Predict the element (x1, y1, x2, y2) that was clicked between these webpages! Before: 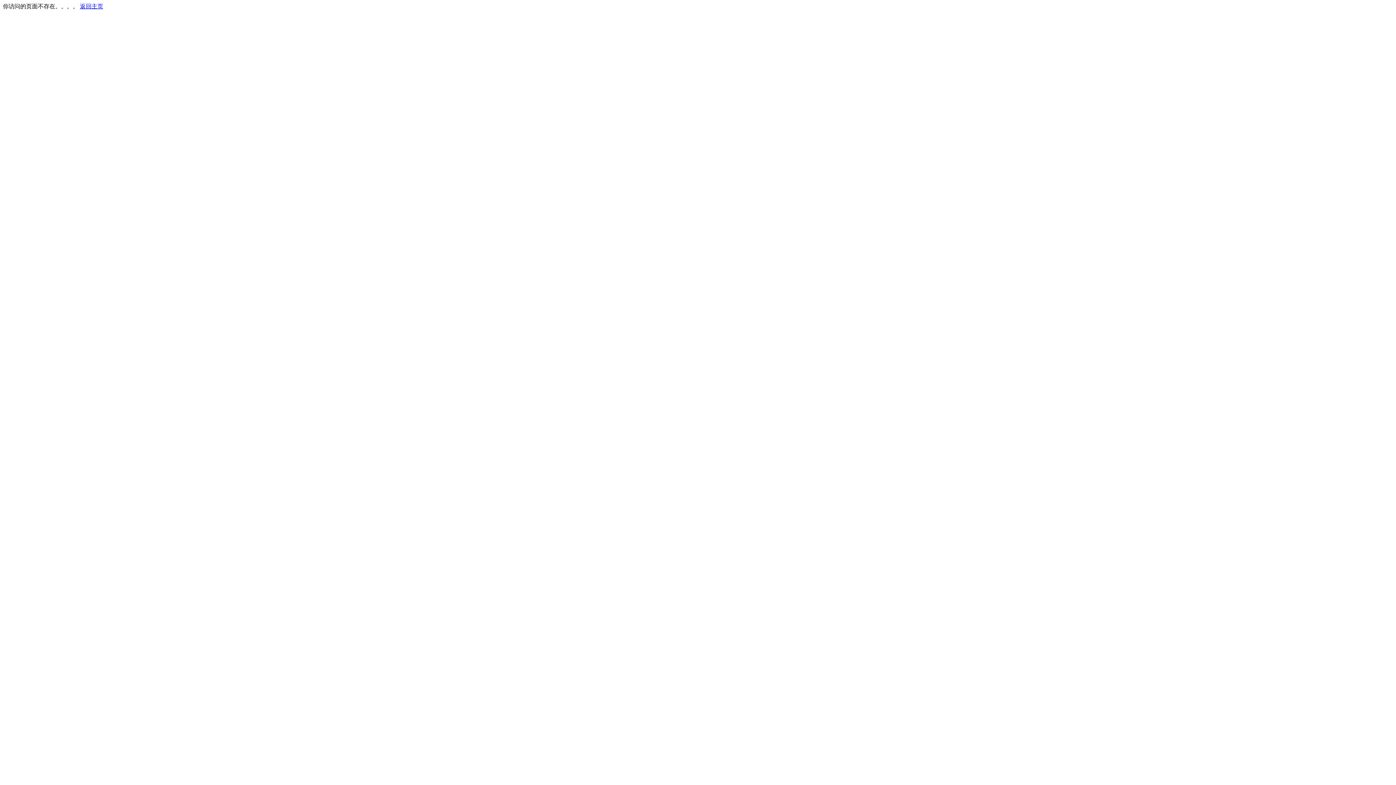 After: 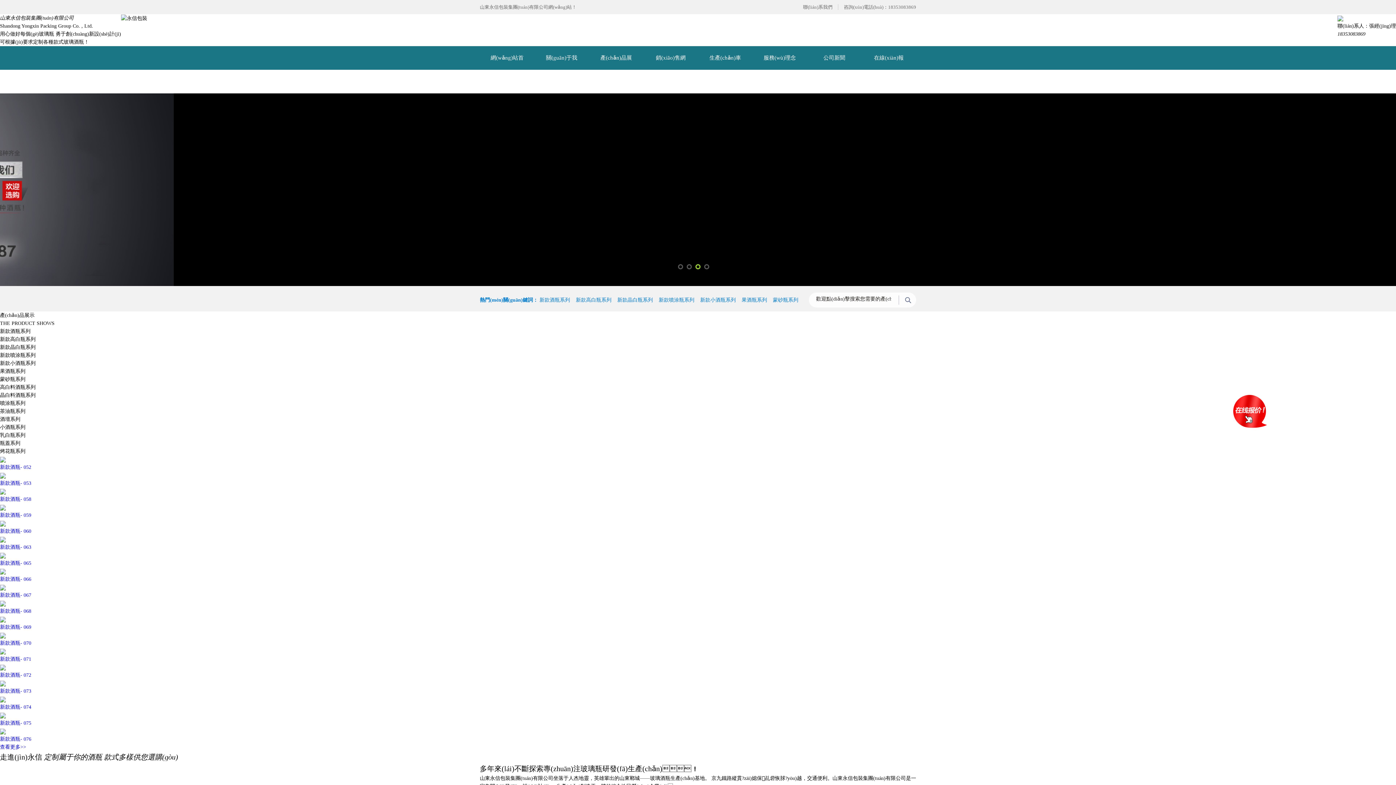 Action: bbox: (80, 3, 103, 9) label: 返回主页